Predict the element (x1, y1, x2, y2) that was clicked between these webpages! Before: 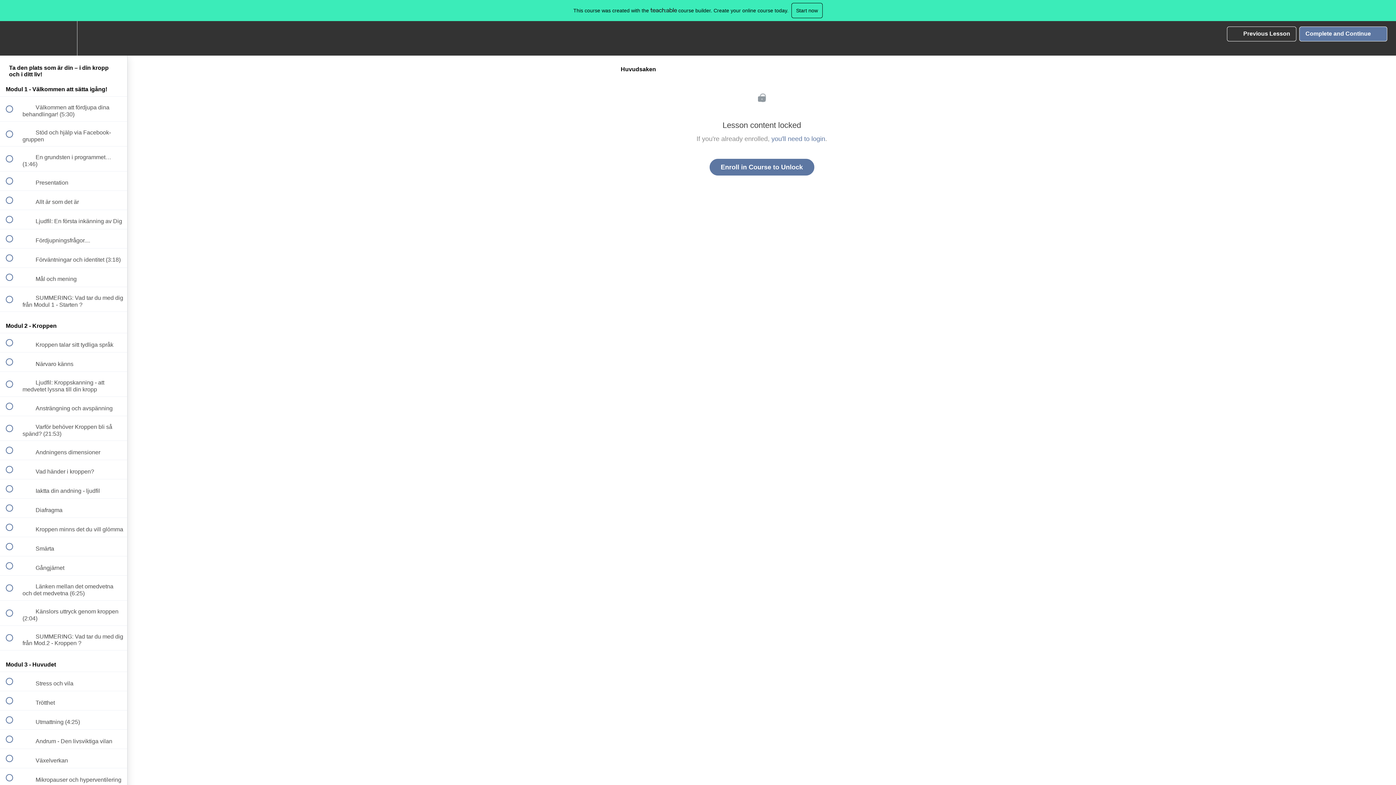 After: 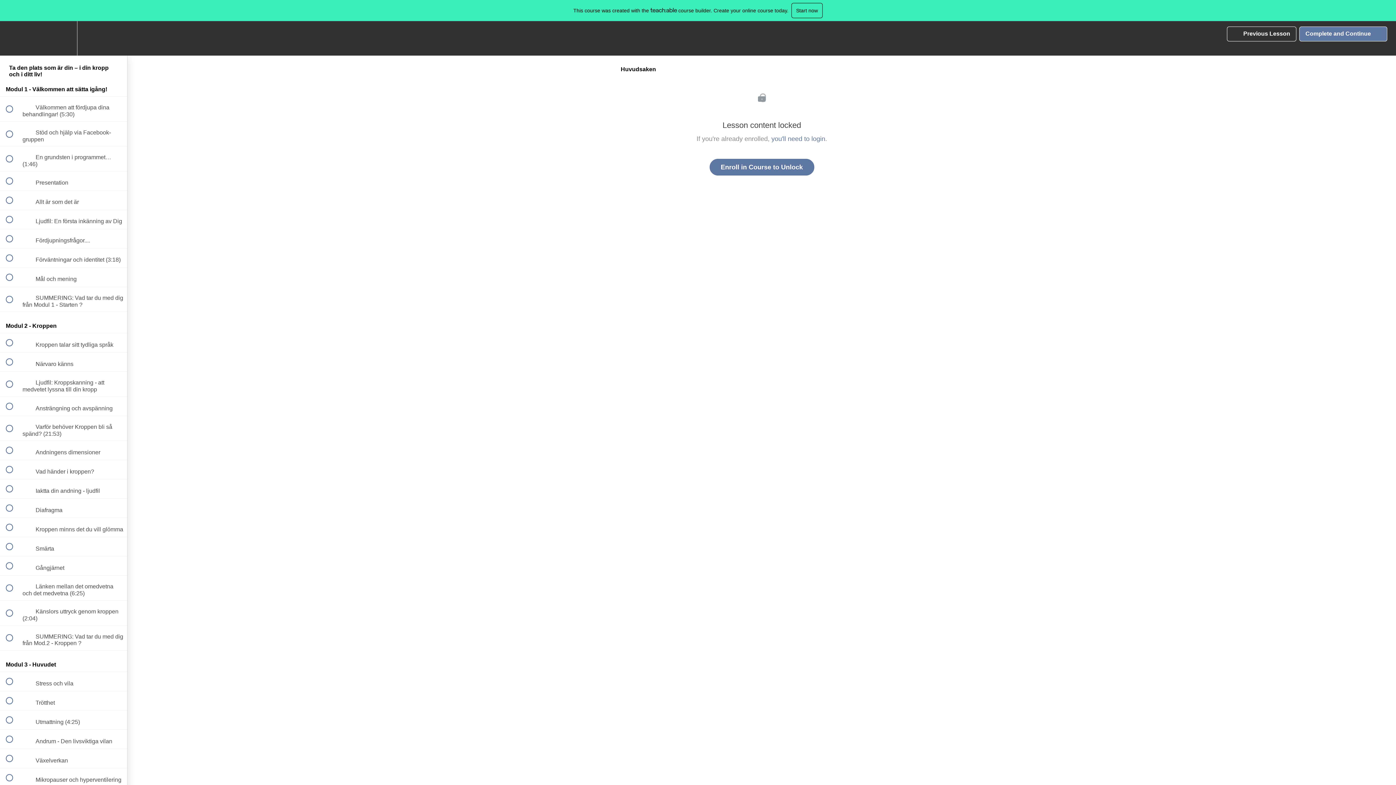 Action: bbox: (50, 21, 76, 55) label: Settings Menu